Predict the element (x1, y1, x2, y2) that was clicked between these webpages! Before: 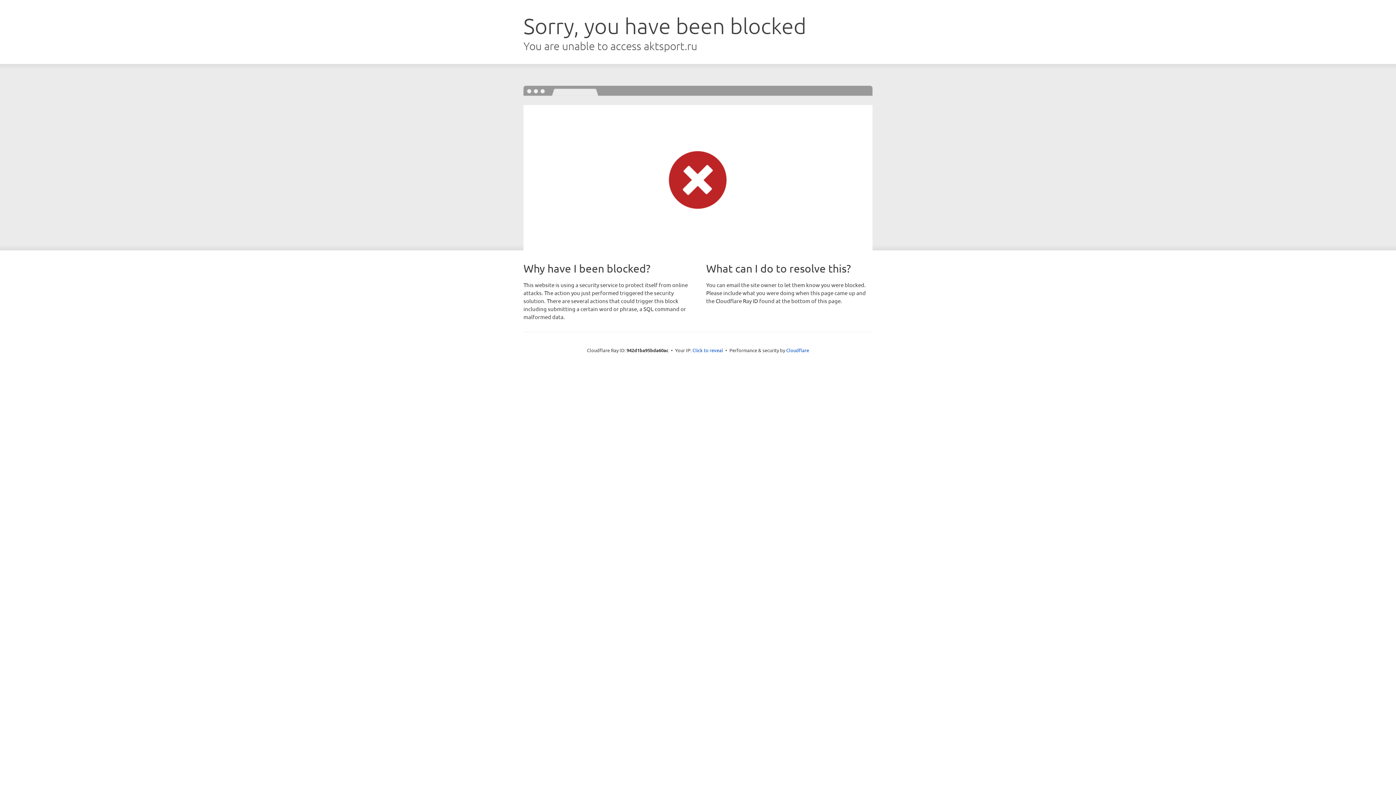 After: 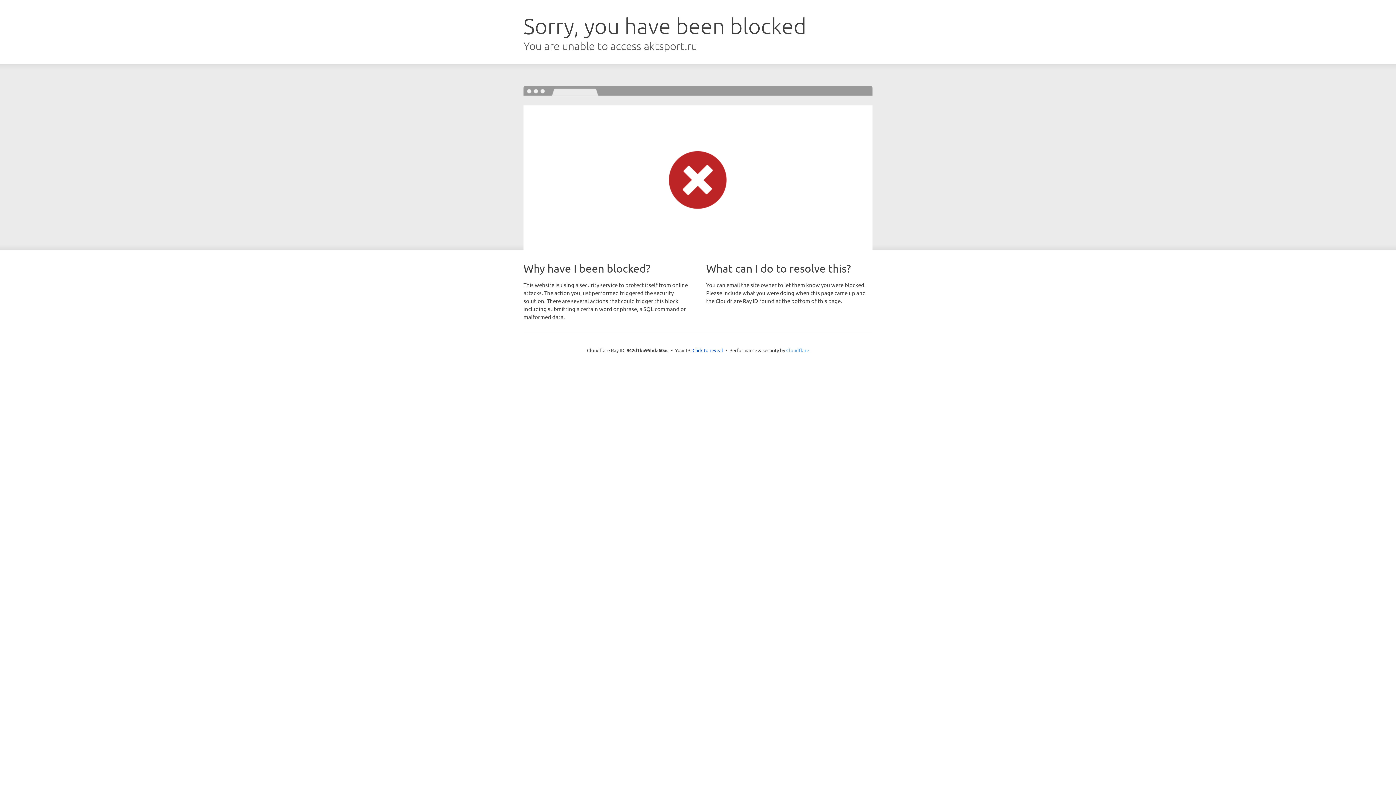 Action: label: Cloudflare bbox: (786, 347, 809, 353)